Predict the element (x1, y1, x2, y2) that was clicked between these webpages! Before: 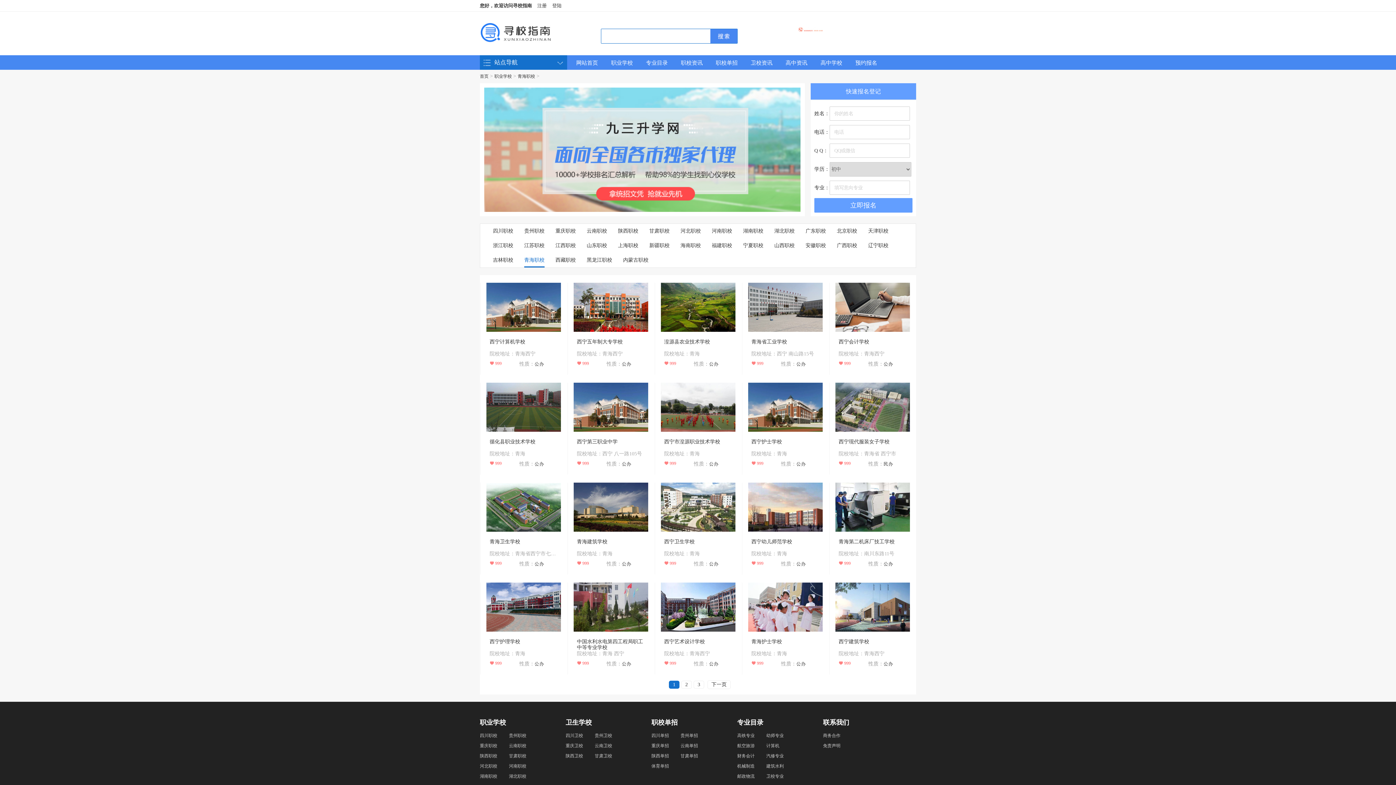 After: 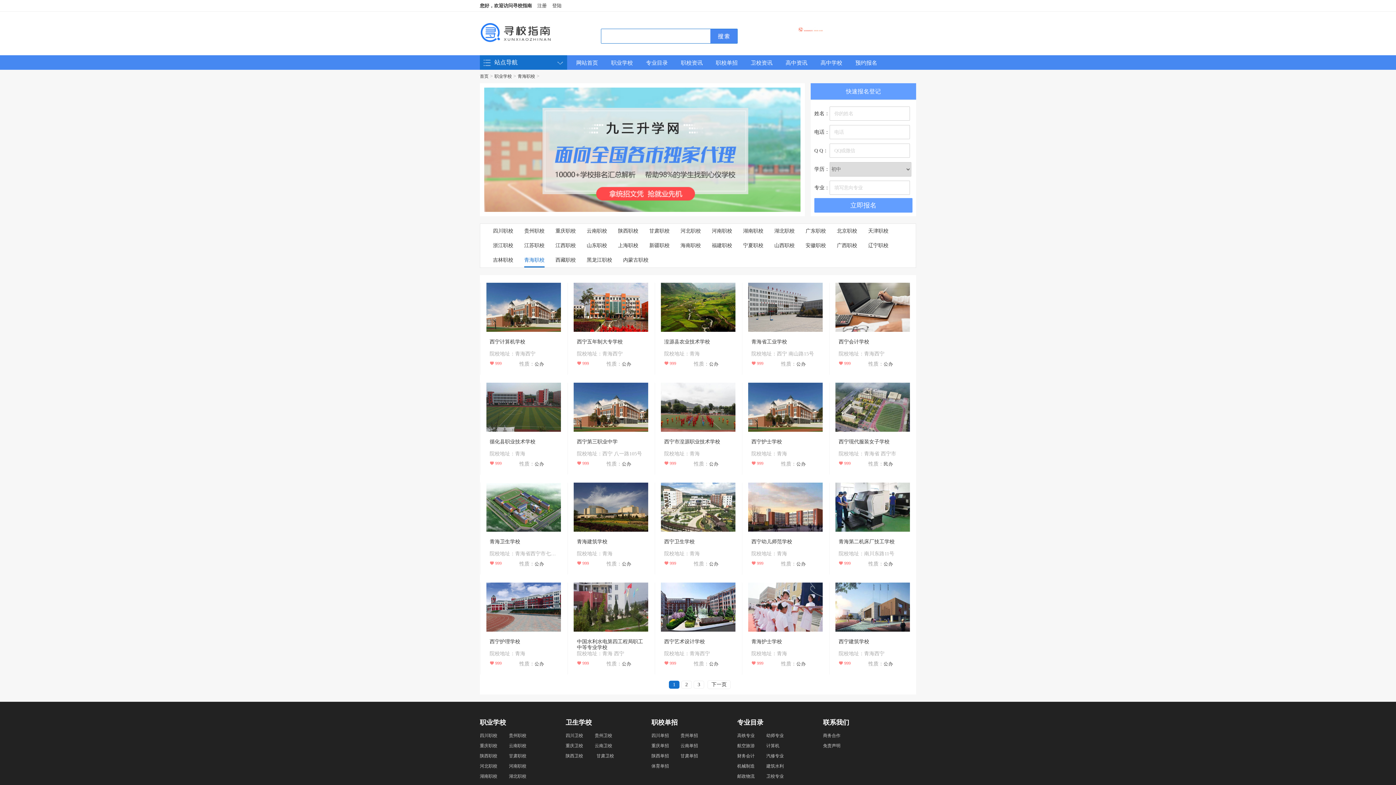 Action: label: 甘肃卫校 bbox: (594, 753, 612, 758)